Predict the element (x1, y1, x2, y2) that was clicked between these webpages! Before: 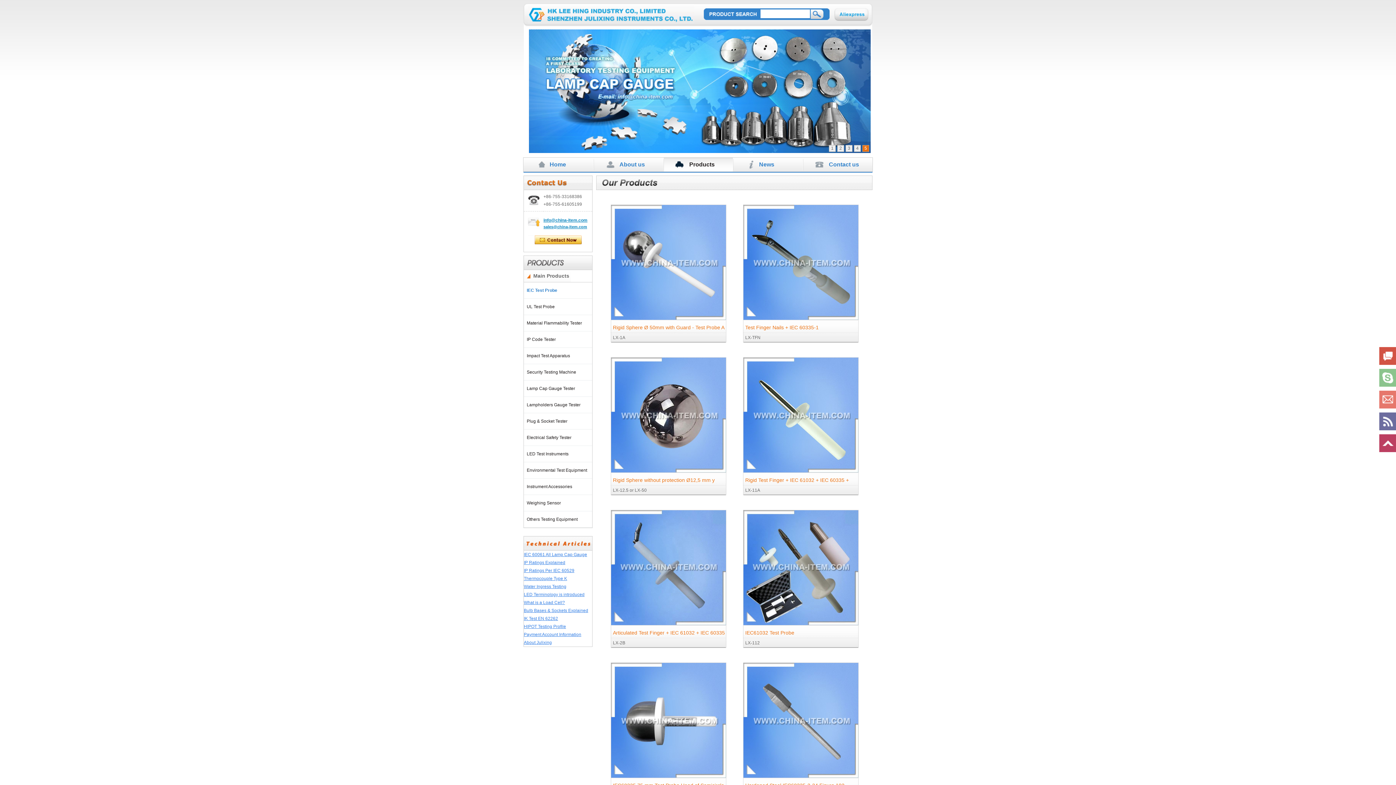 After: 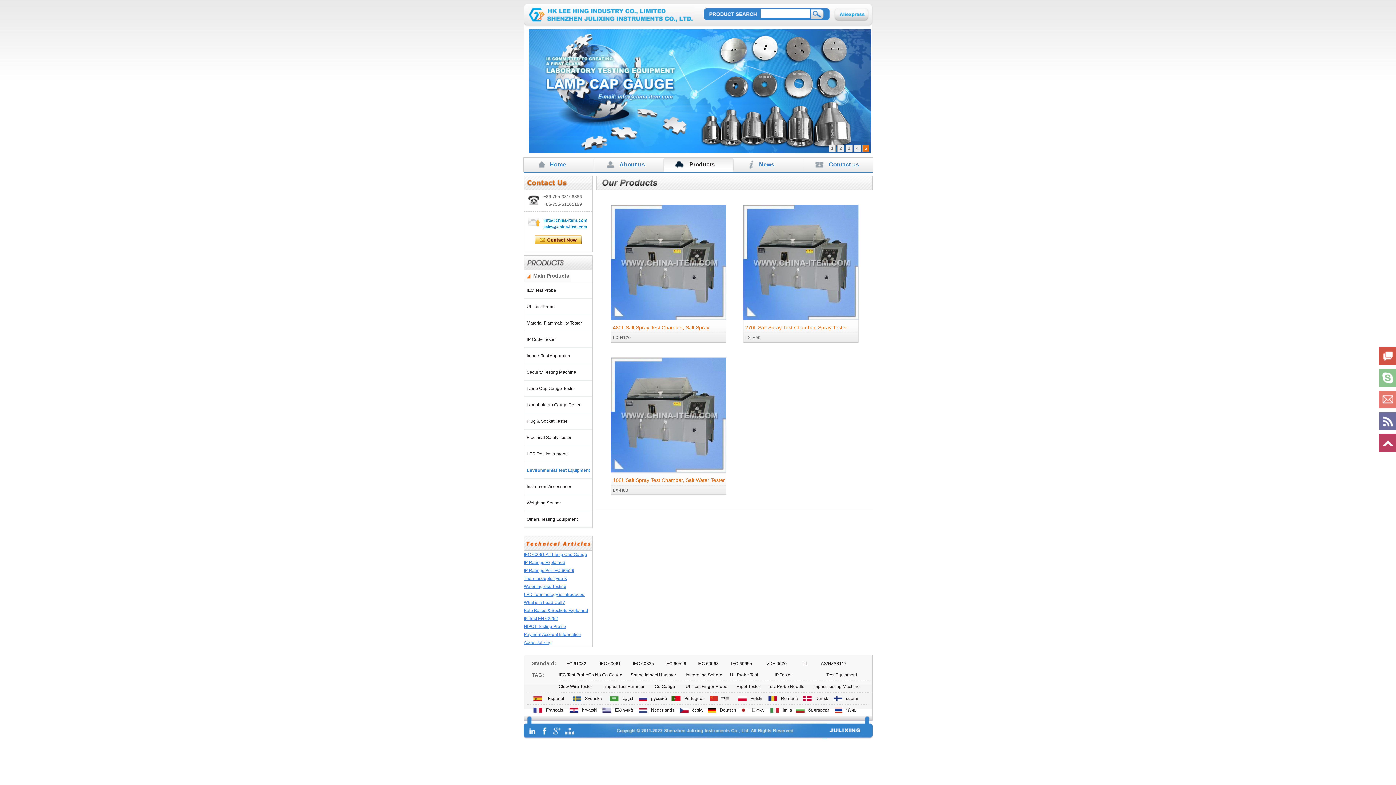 Action: label: Environmental Test Equipment   bbox: (524, 462, 592, 478)